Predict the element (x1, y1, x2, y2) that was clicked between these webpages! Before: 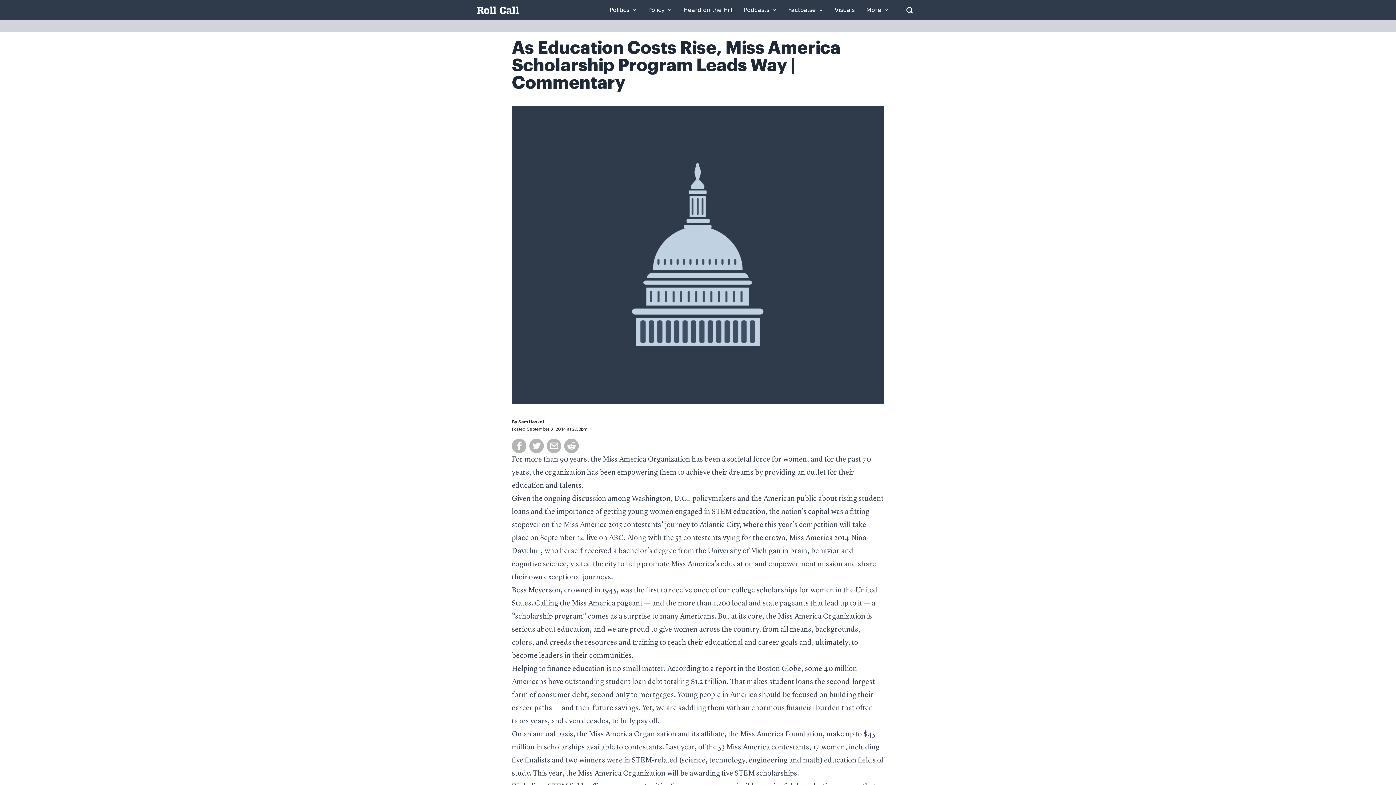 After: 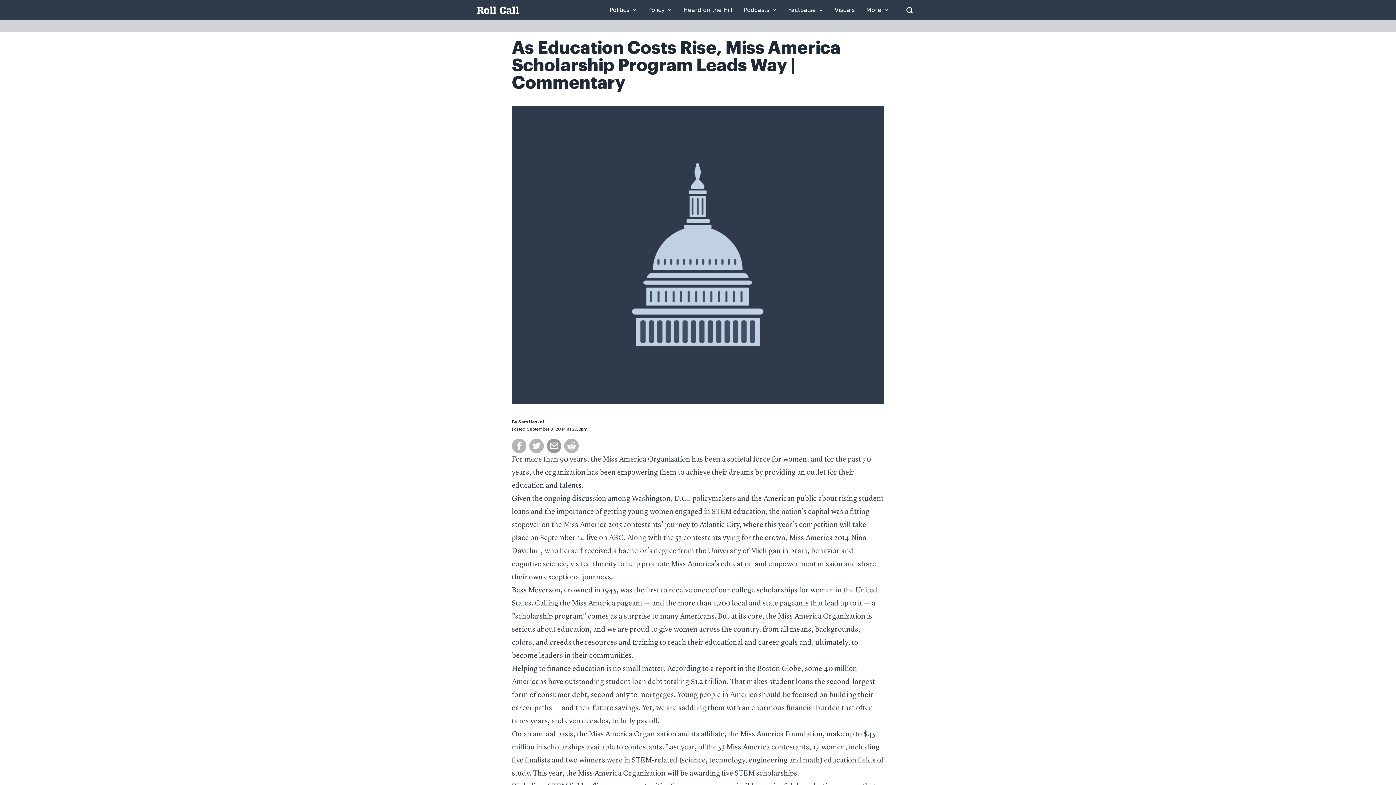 Action: bbox: (546, 438, 561, 453)